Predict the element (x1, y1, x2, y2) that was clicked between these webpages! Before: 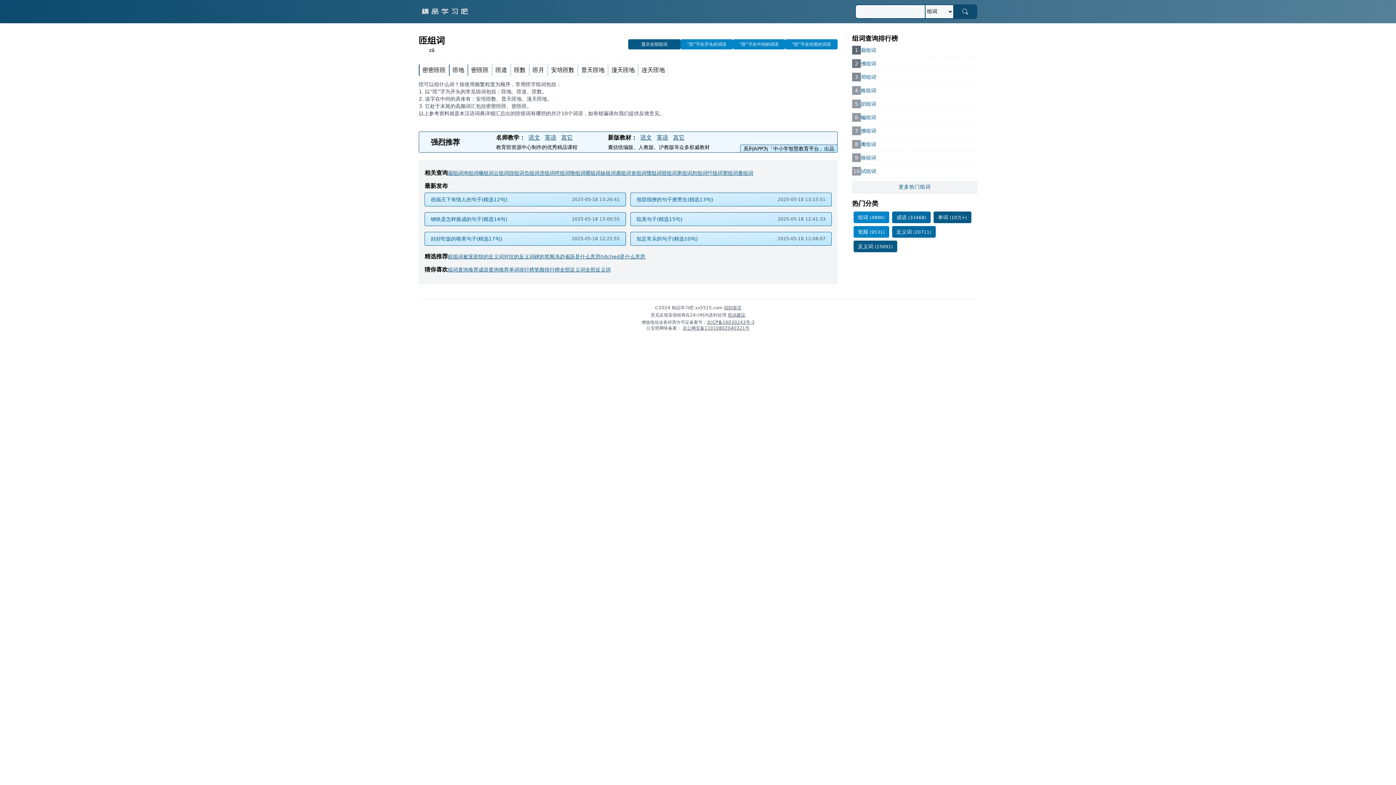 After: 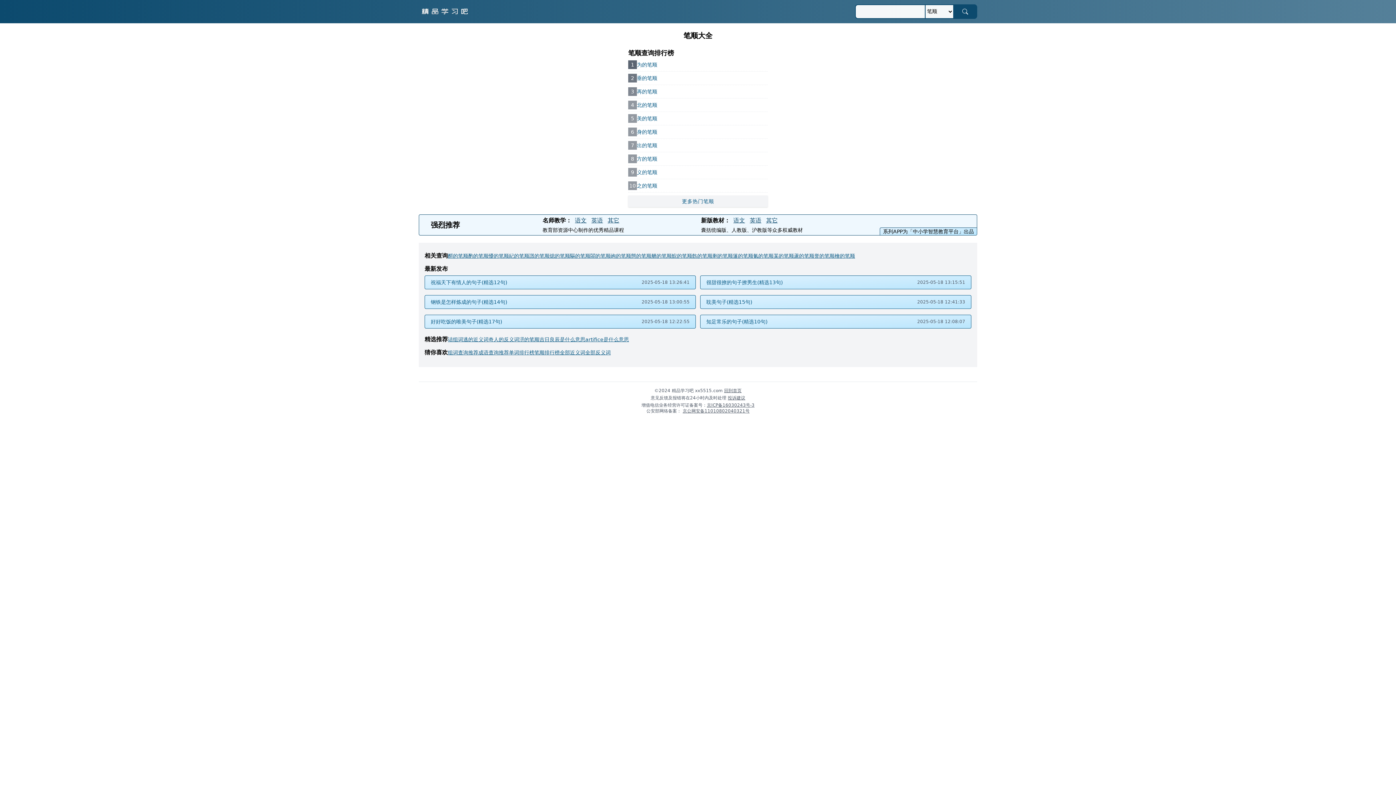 Action: label: 笔顺 (9531) bbox: (853, 226, 889, 237)